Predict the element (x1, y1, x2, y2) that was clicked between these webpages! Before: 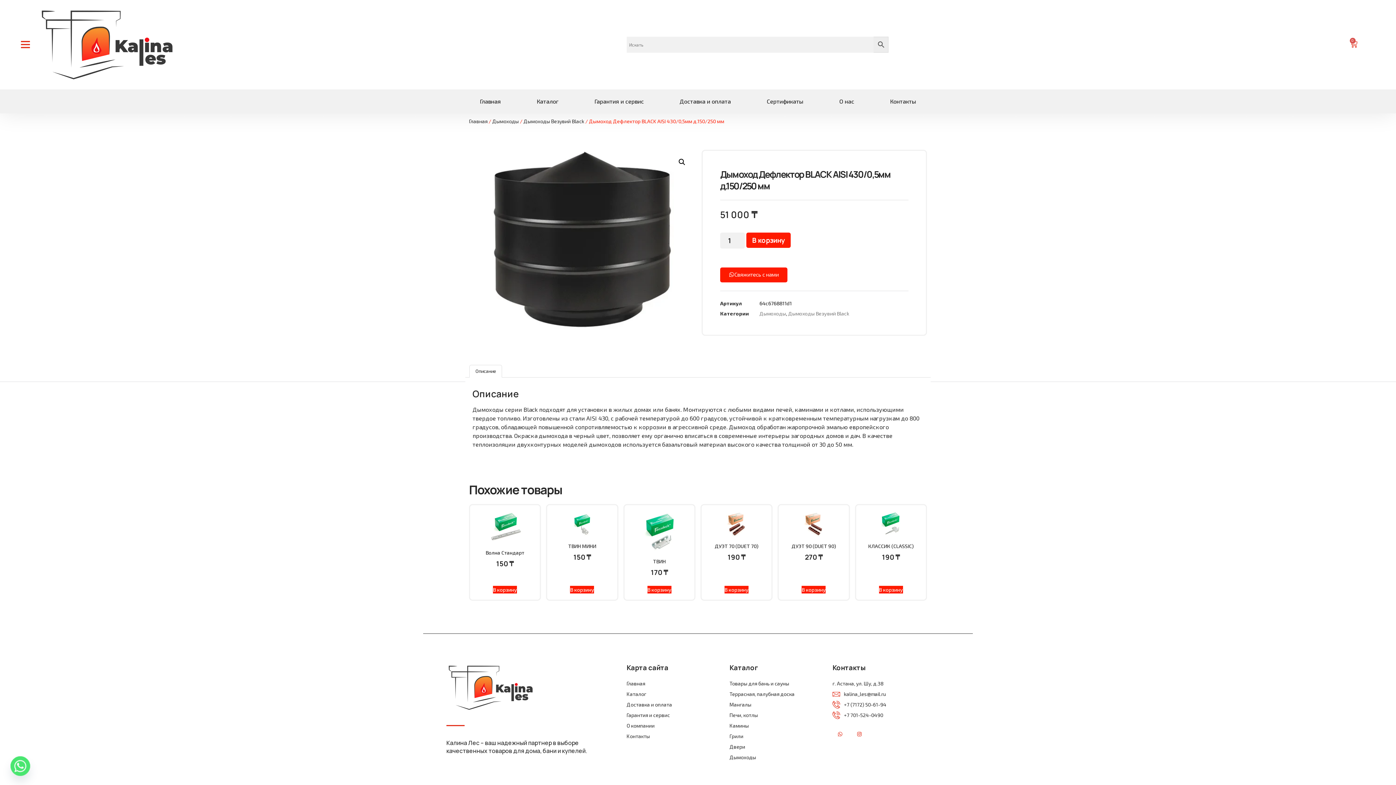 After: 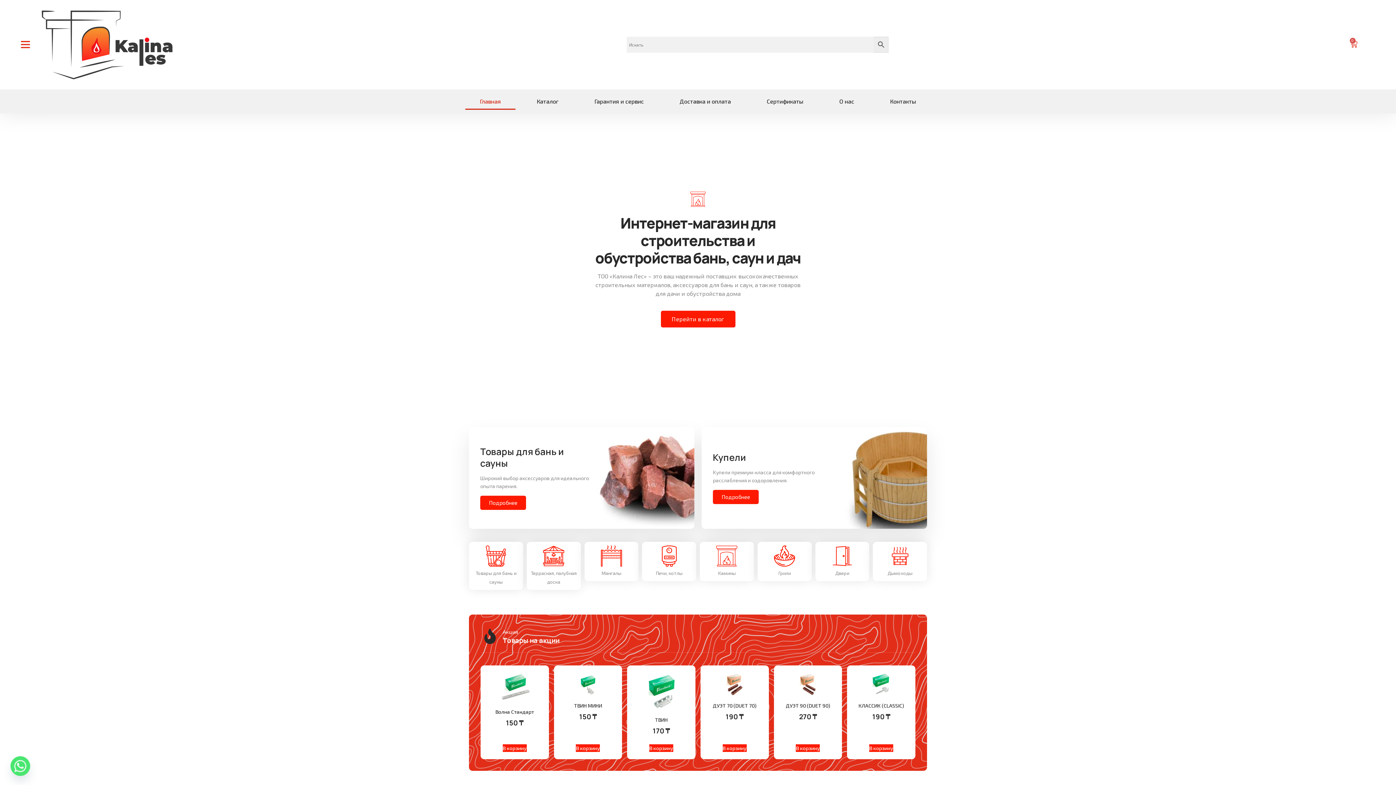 Action: label: Главная bbox: (626, 679, 718, 687)